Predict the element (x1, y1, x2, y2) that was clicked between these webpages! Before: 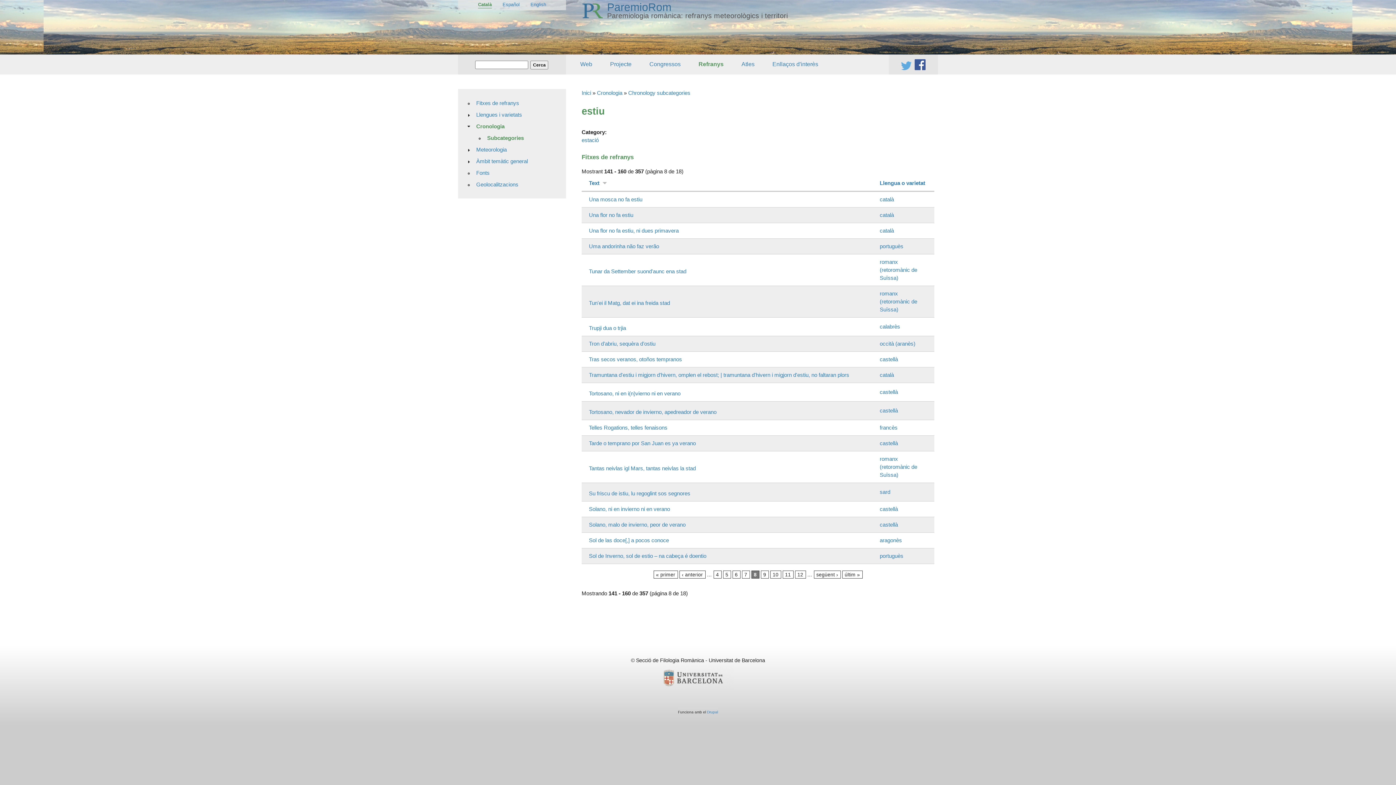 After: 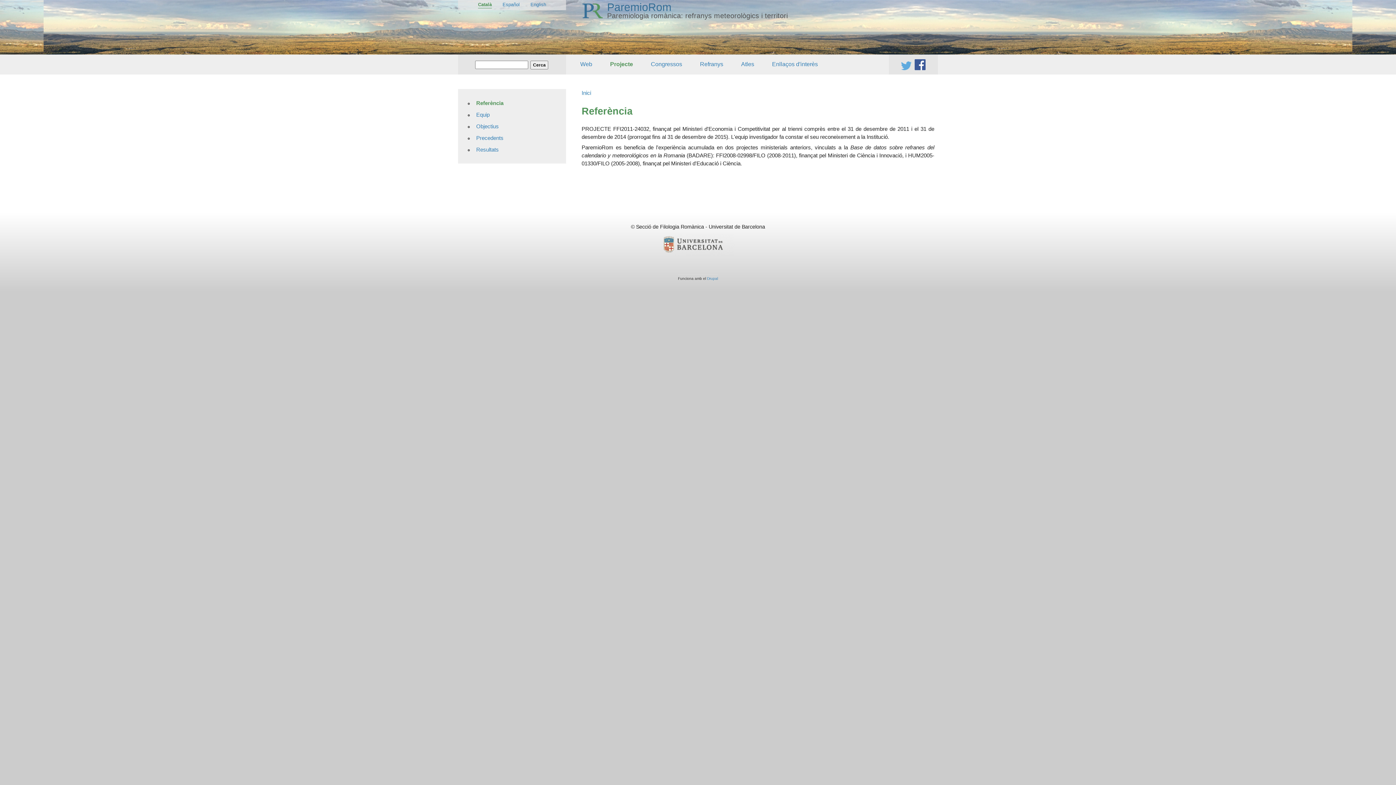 Action: bbox: (581, 16, 603, 22)